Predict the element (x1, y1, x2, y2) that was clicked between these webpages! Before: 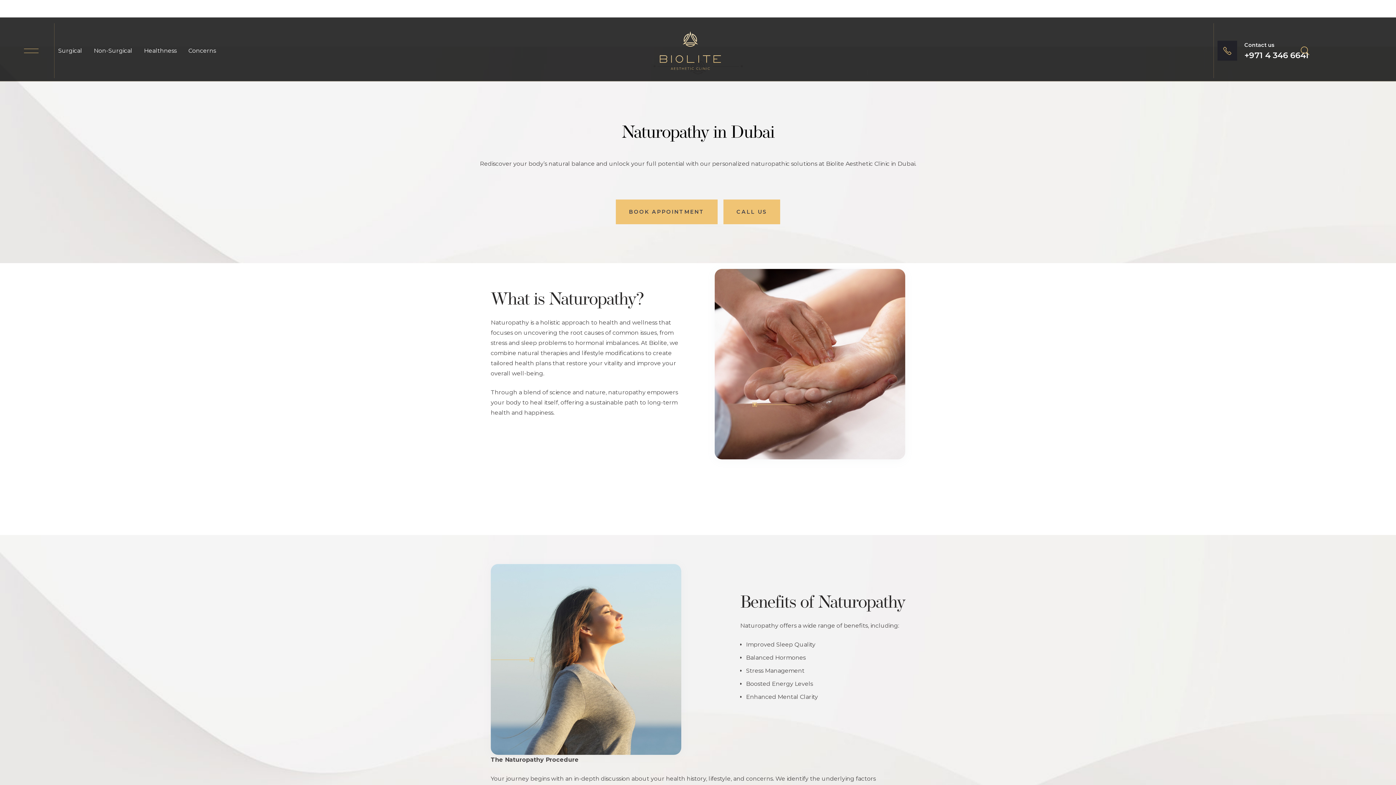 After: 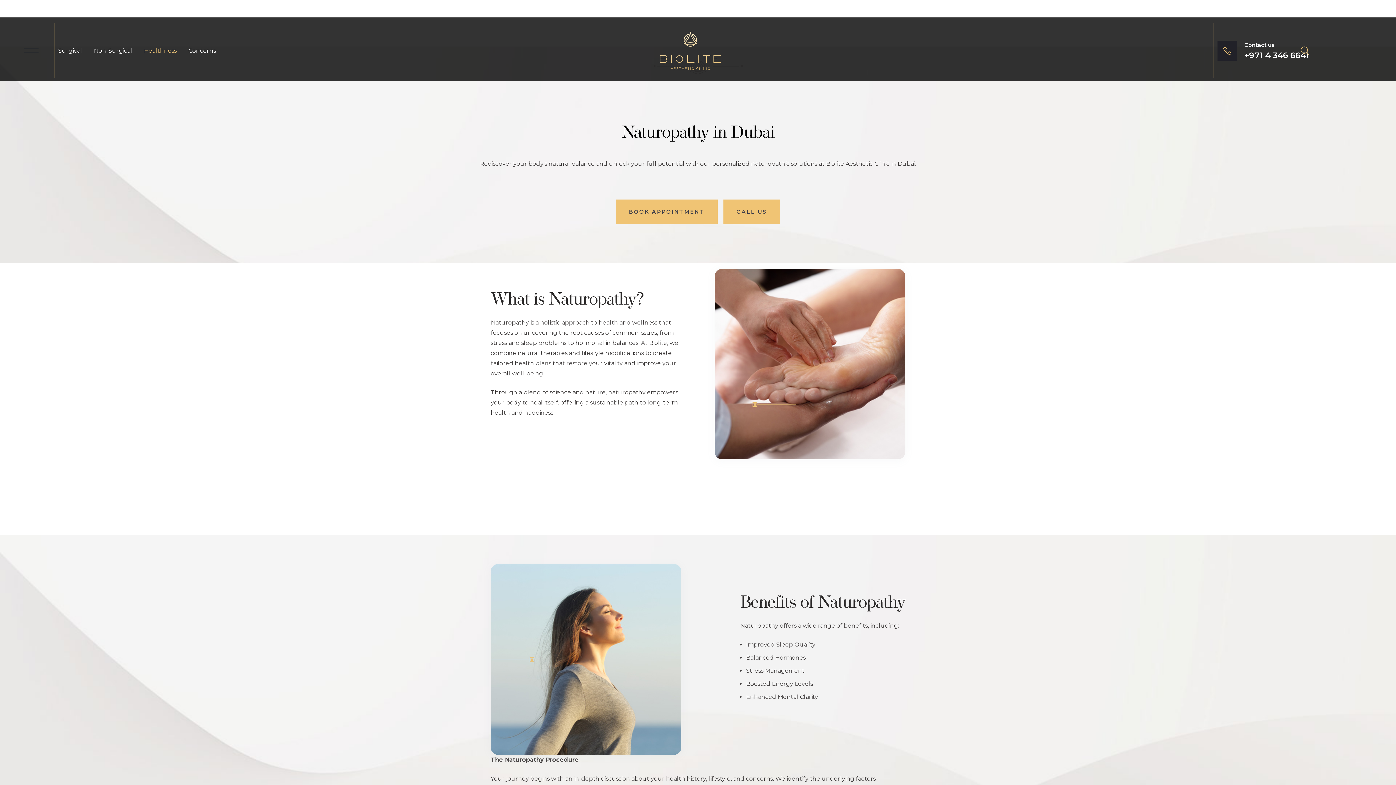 Action: label: Healthness bbox: (144, 23, 176, 78)